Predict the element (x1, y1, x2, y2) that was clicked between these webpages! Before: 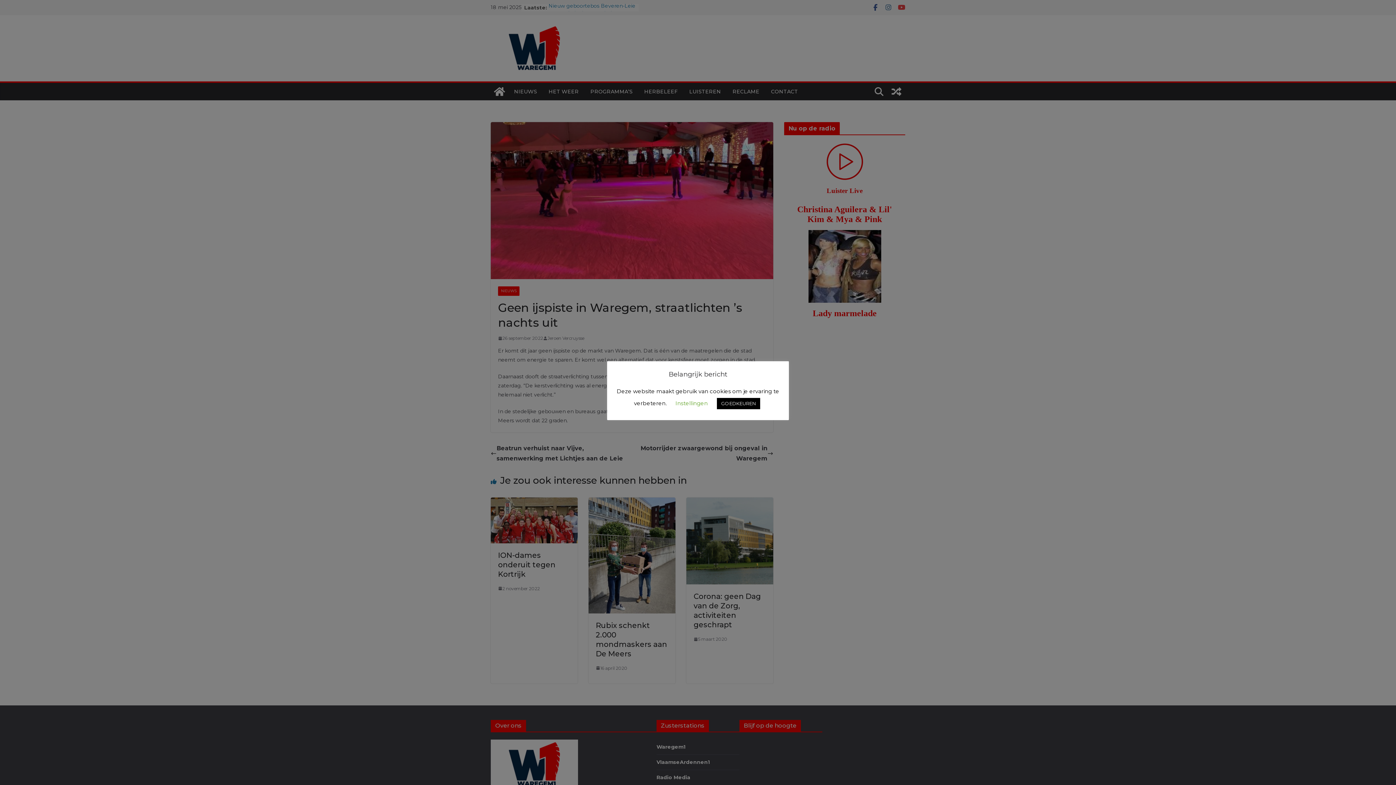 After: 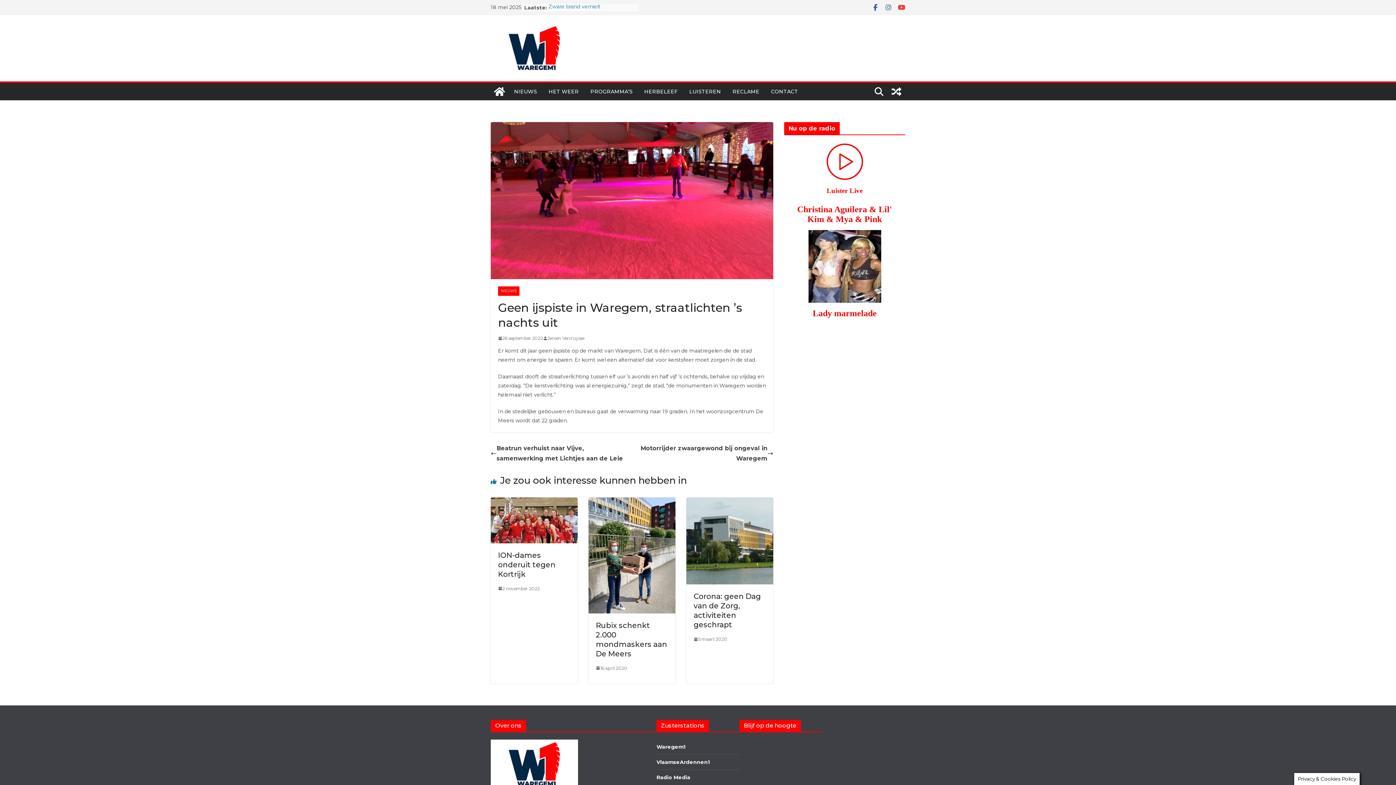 Action: bbox: (717, 398, 760, 409) label: GOEDKEUREN